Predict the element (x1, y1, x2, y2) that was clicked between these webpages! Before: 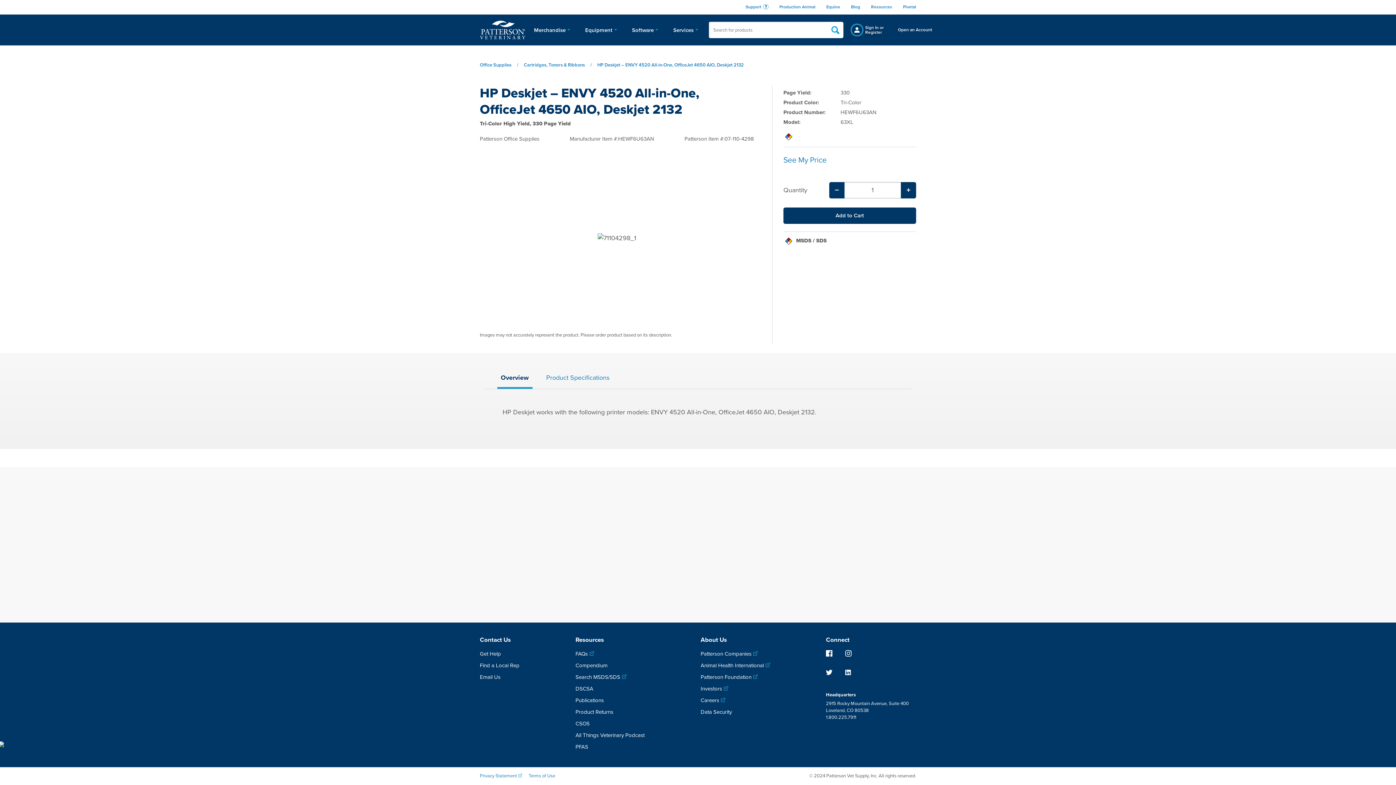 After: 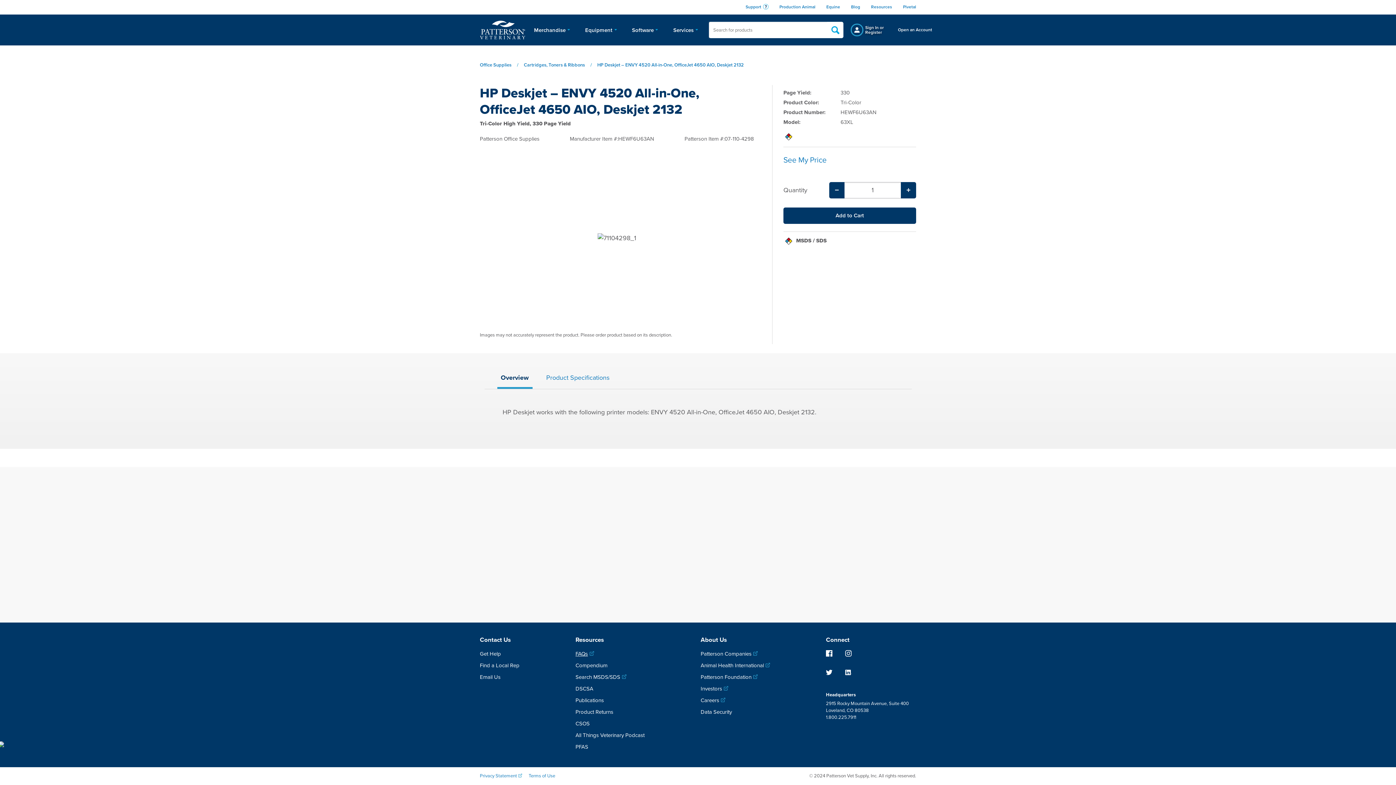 Action: label: FAQs bbox: (575, 650, 594, 658)